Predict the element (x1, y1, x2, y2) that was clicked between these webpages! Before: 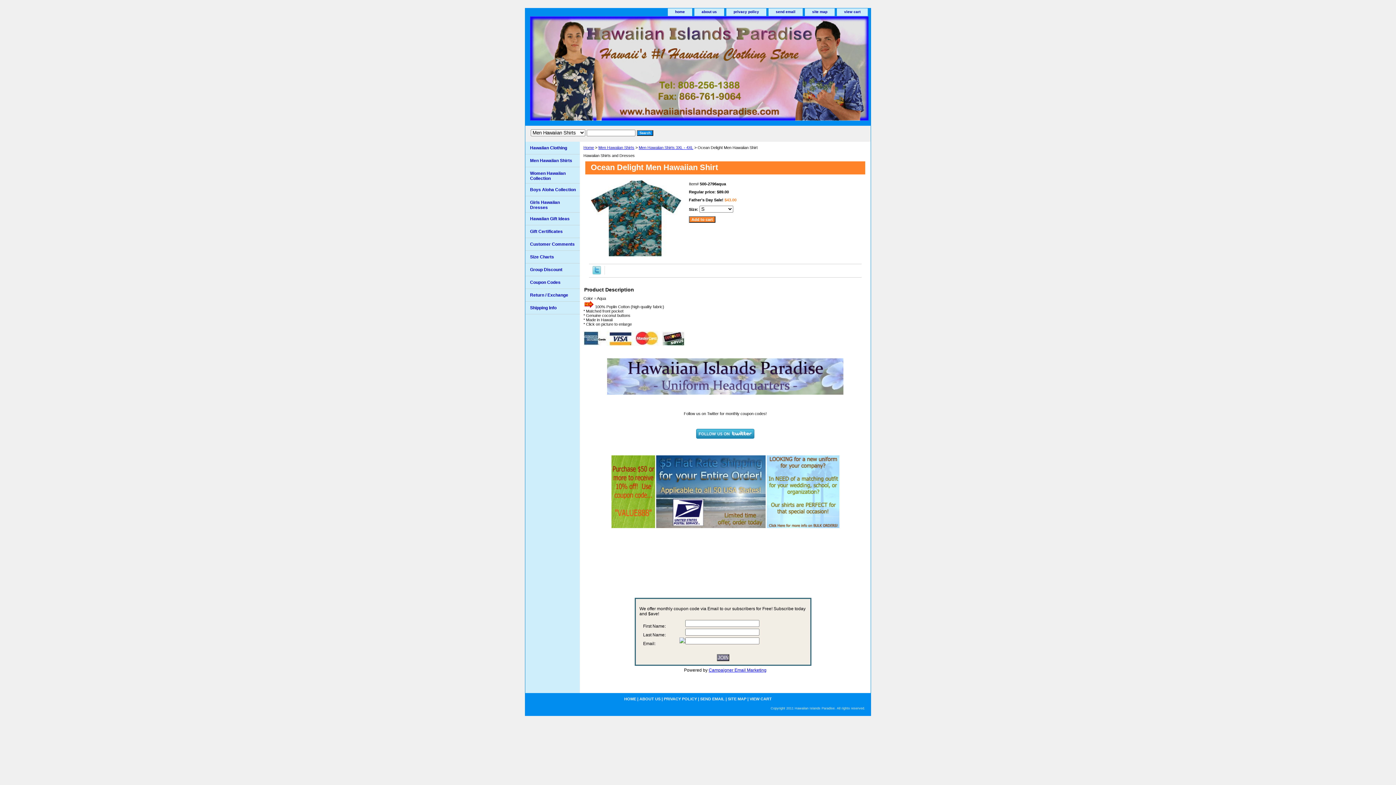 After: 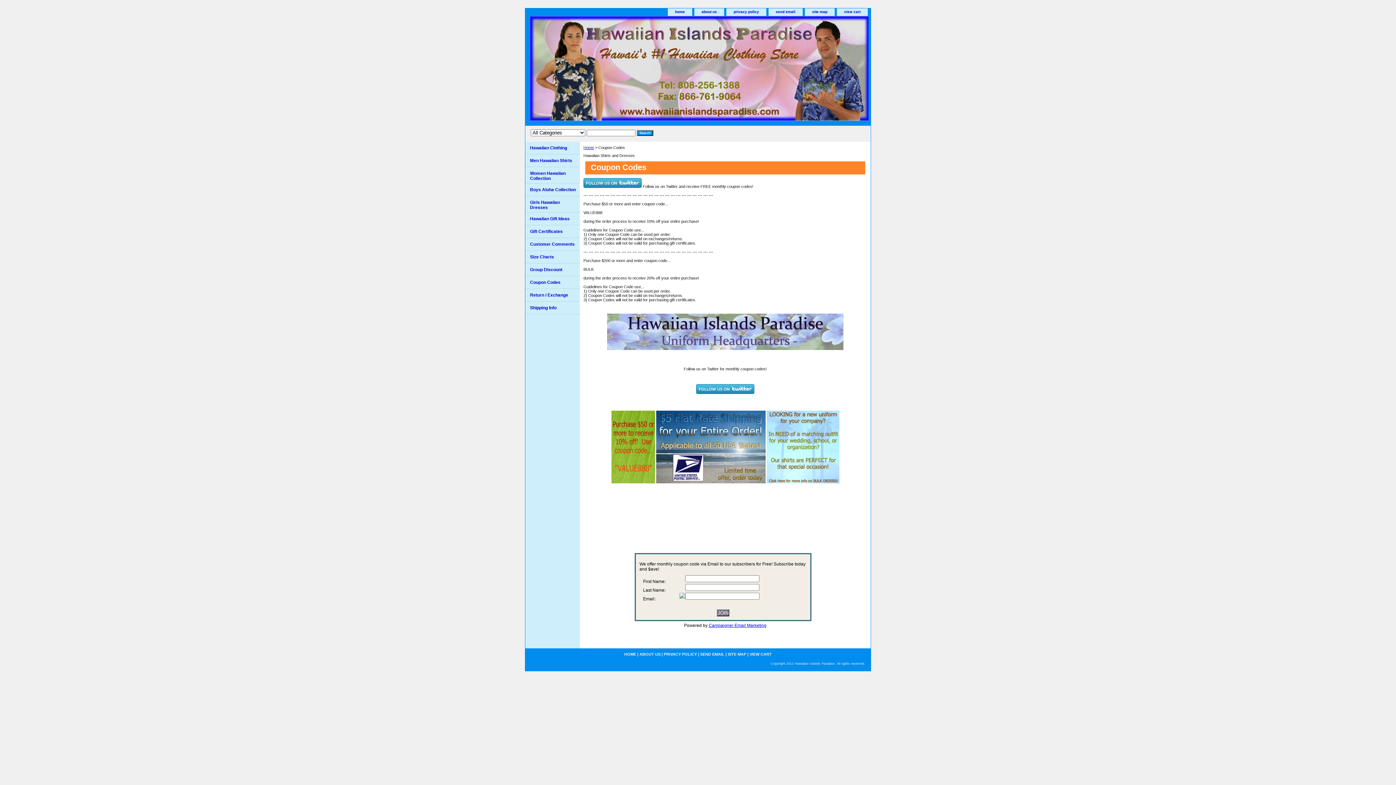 Action: bbox: (607, 391, 843, 395)